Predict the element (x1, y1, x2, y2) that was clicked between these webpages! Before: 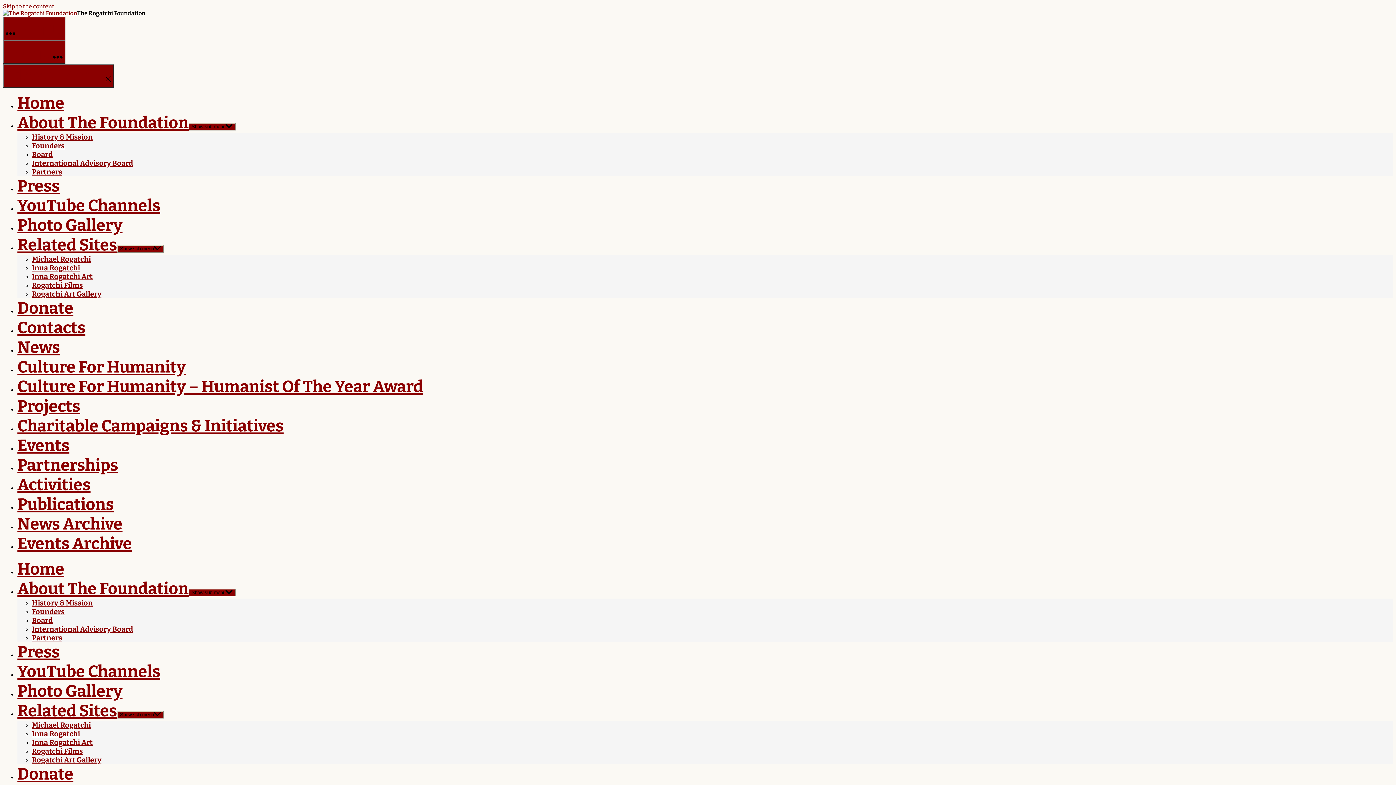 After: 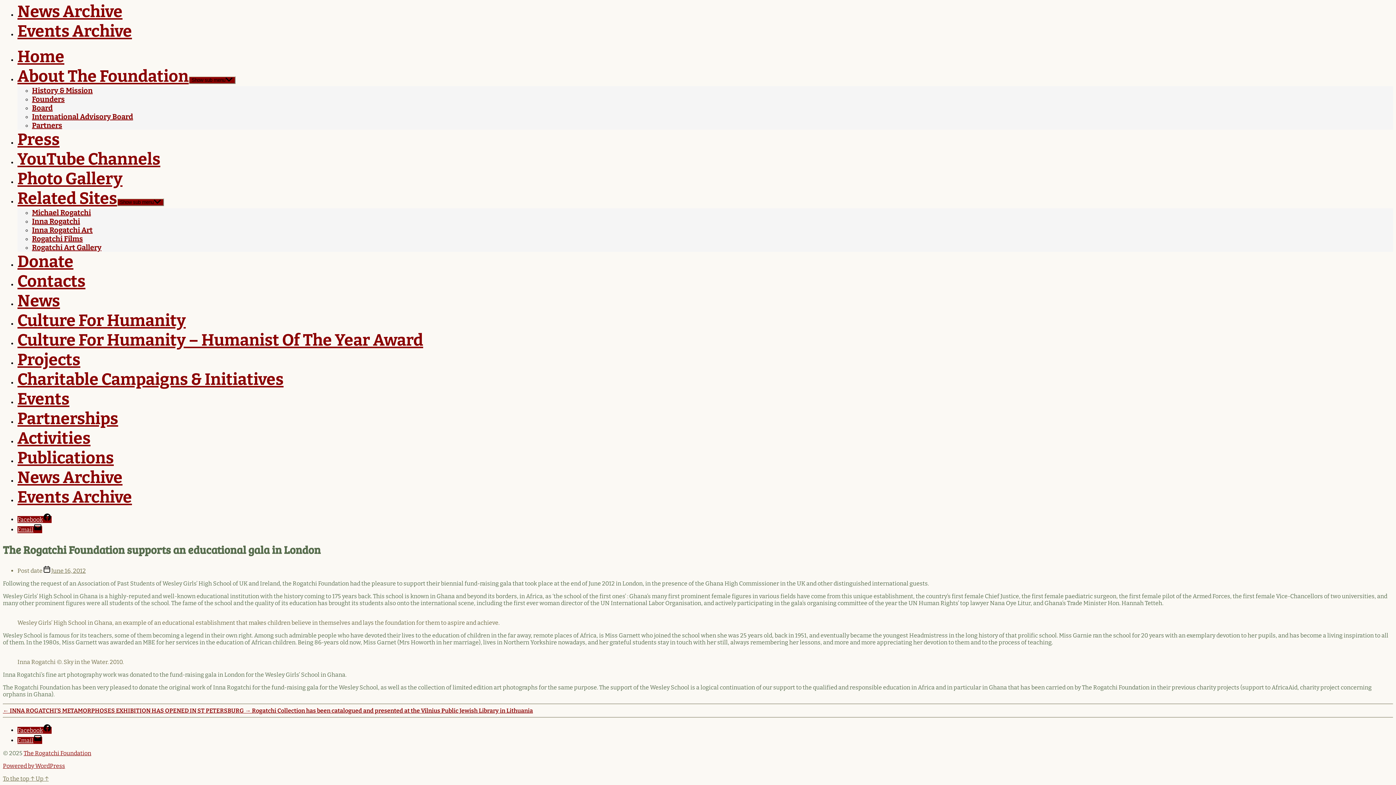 Action: label: Skip to the content bbox: (2, 2, 54, 9)